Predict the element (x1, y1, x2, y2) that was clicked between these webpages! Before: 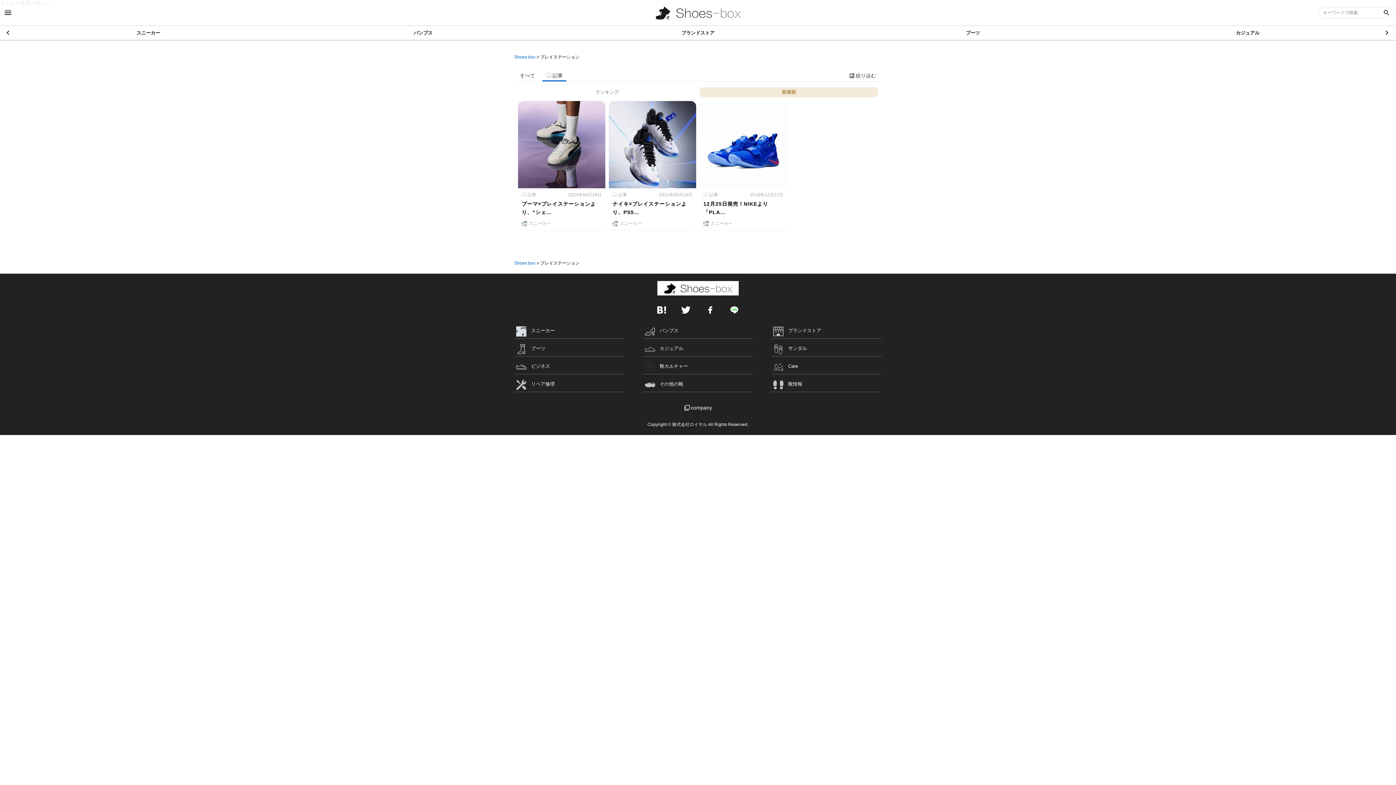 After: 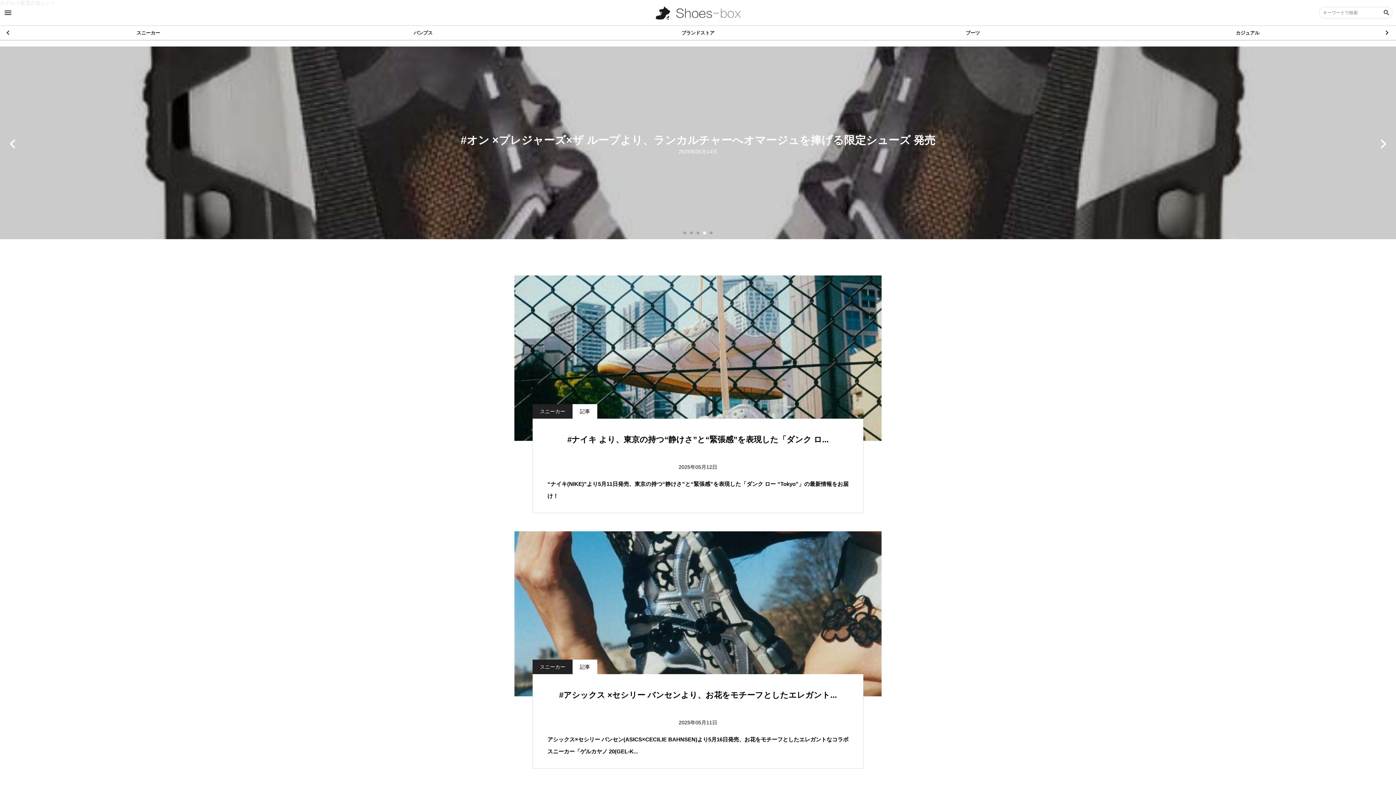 Action: bbox: (657, 281, 738, 295)